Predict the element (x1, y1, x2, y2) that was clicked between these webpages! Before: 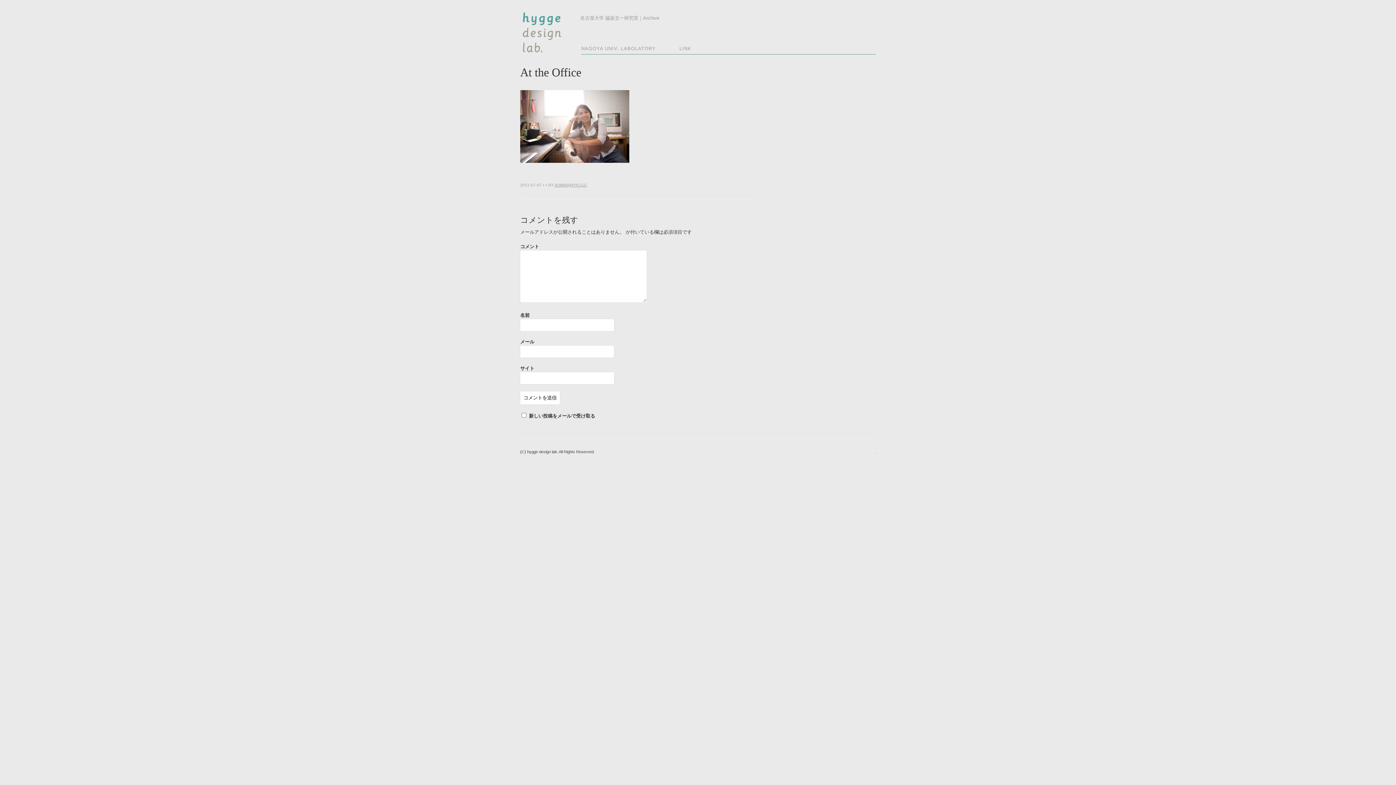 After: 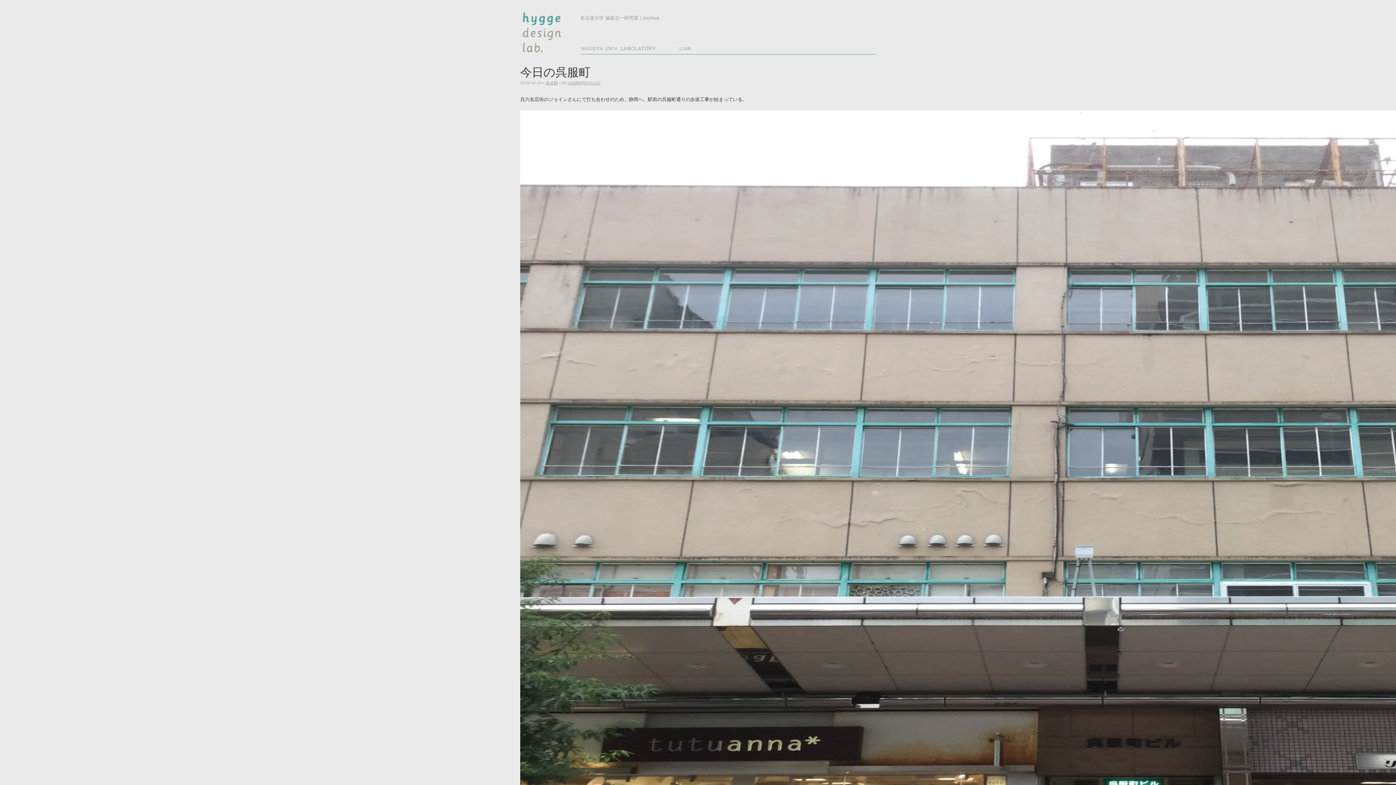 Action: bbox: (554, 182, 587, 187) label: ADMIN@HYGGE